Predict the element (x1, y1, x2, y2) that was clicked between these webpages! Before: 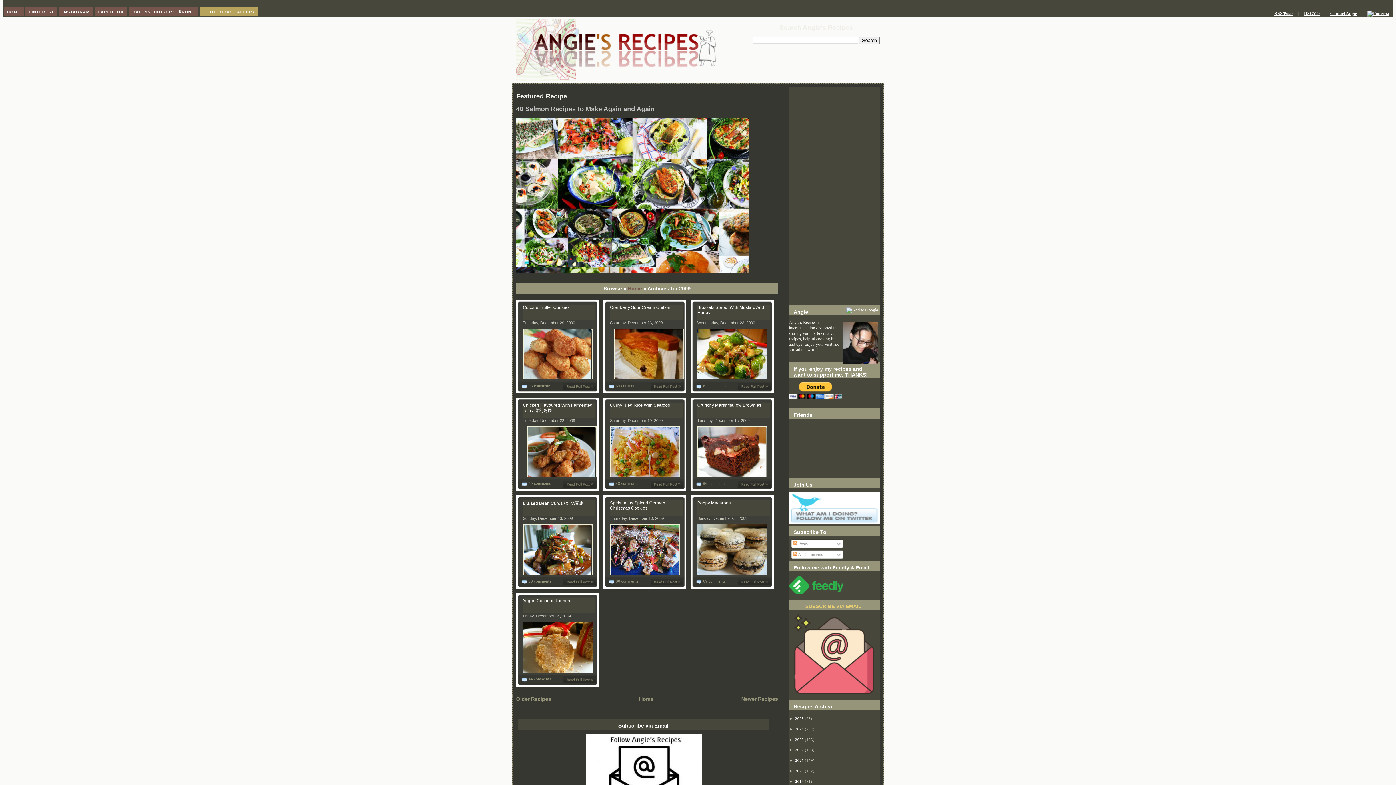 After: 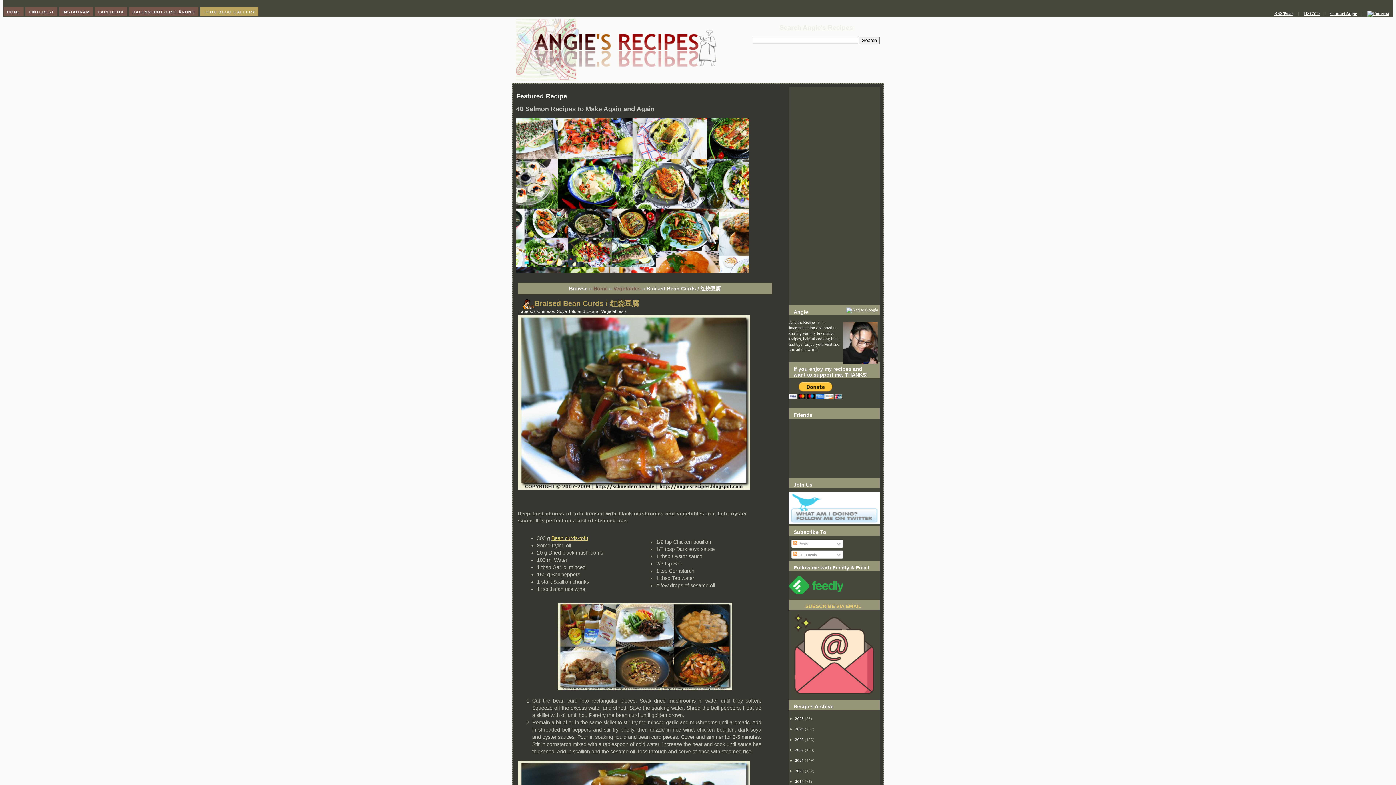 Action: label: Read On bbox: (563, 578, 599, 585)